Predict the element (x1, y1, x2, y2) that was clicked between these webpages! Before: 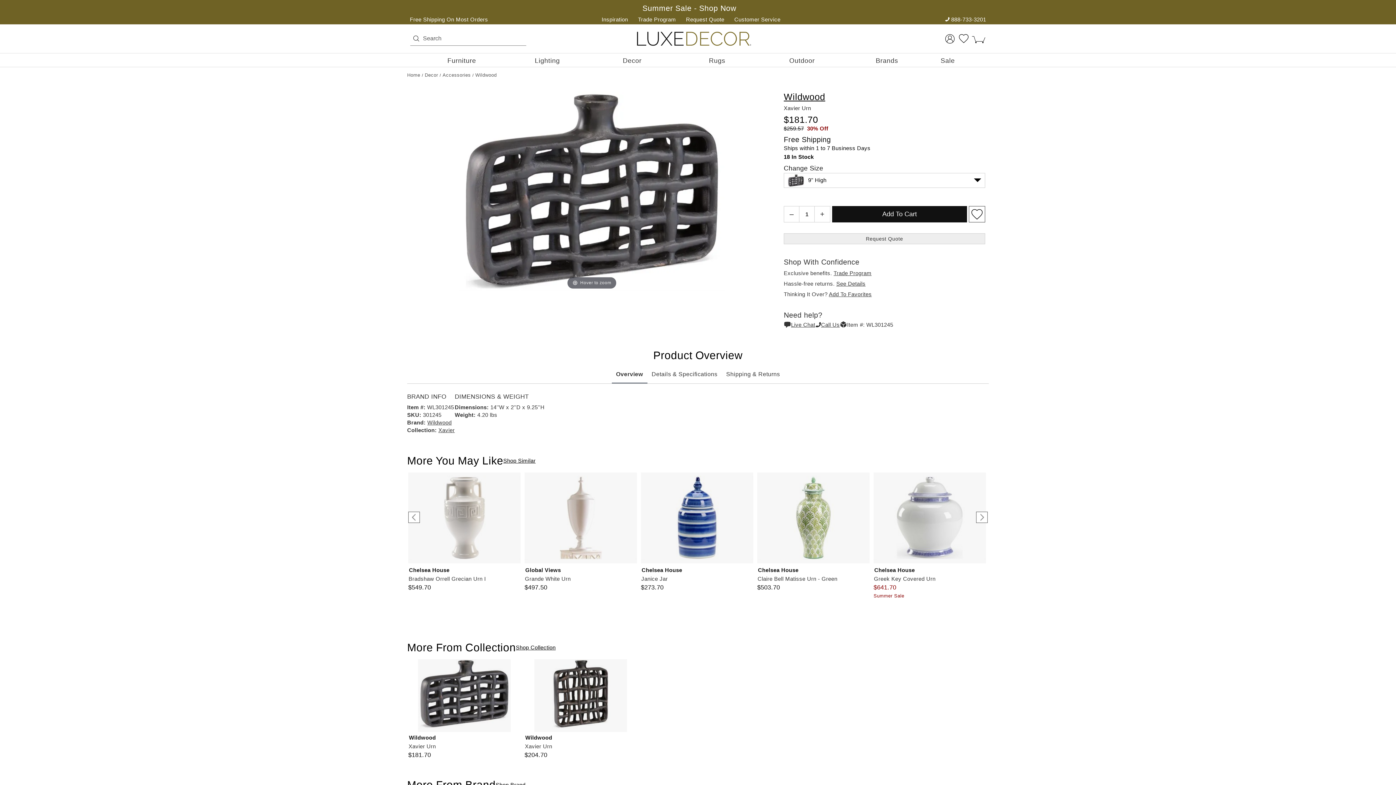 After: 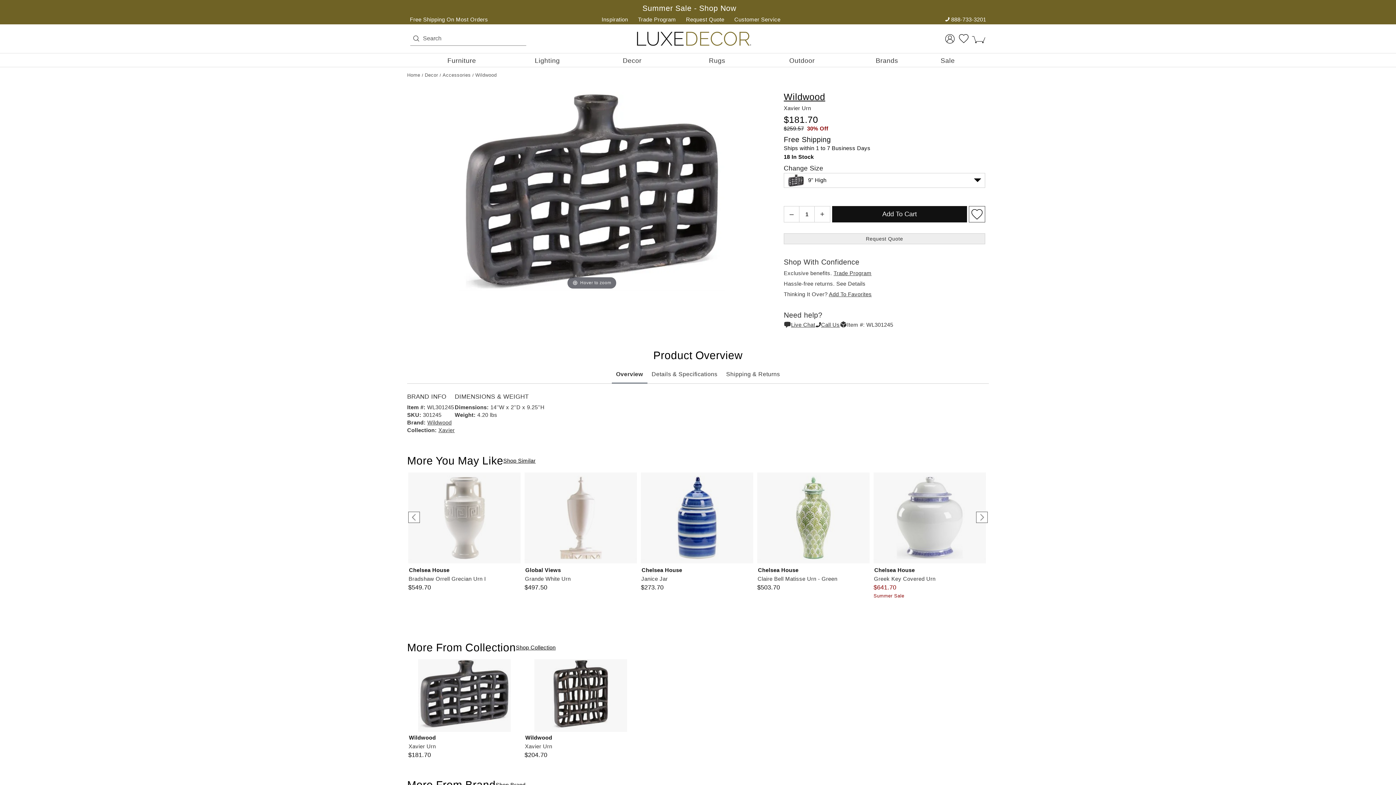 Action: label: See Details bbox: (836, 280, 865, 286)